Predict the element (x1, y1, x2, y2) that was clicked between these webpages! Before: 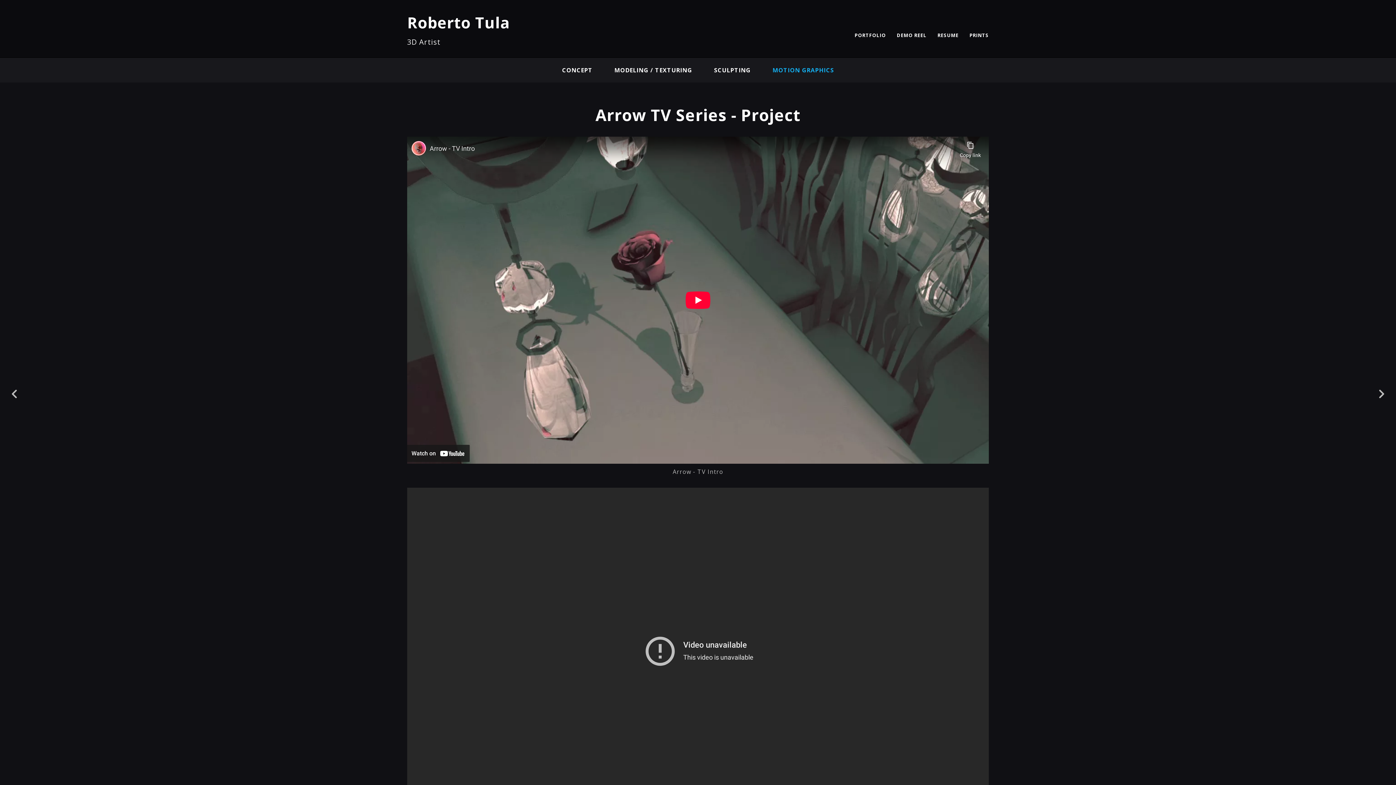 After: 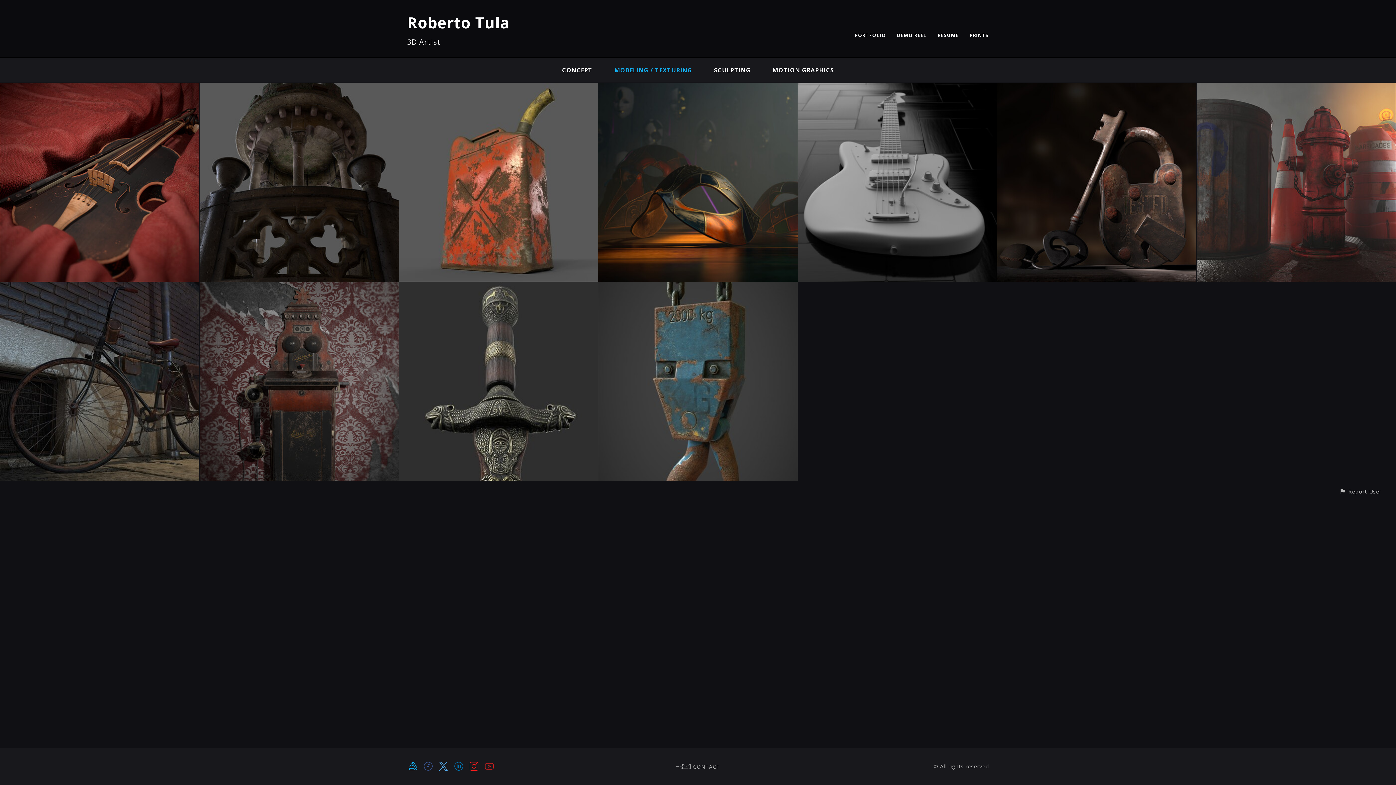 Action: label: MODELING / TEXTURING bbox: (614, 66, 692, 74)